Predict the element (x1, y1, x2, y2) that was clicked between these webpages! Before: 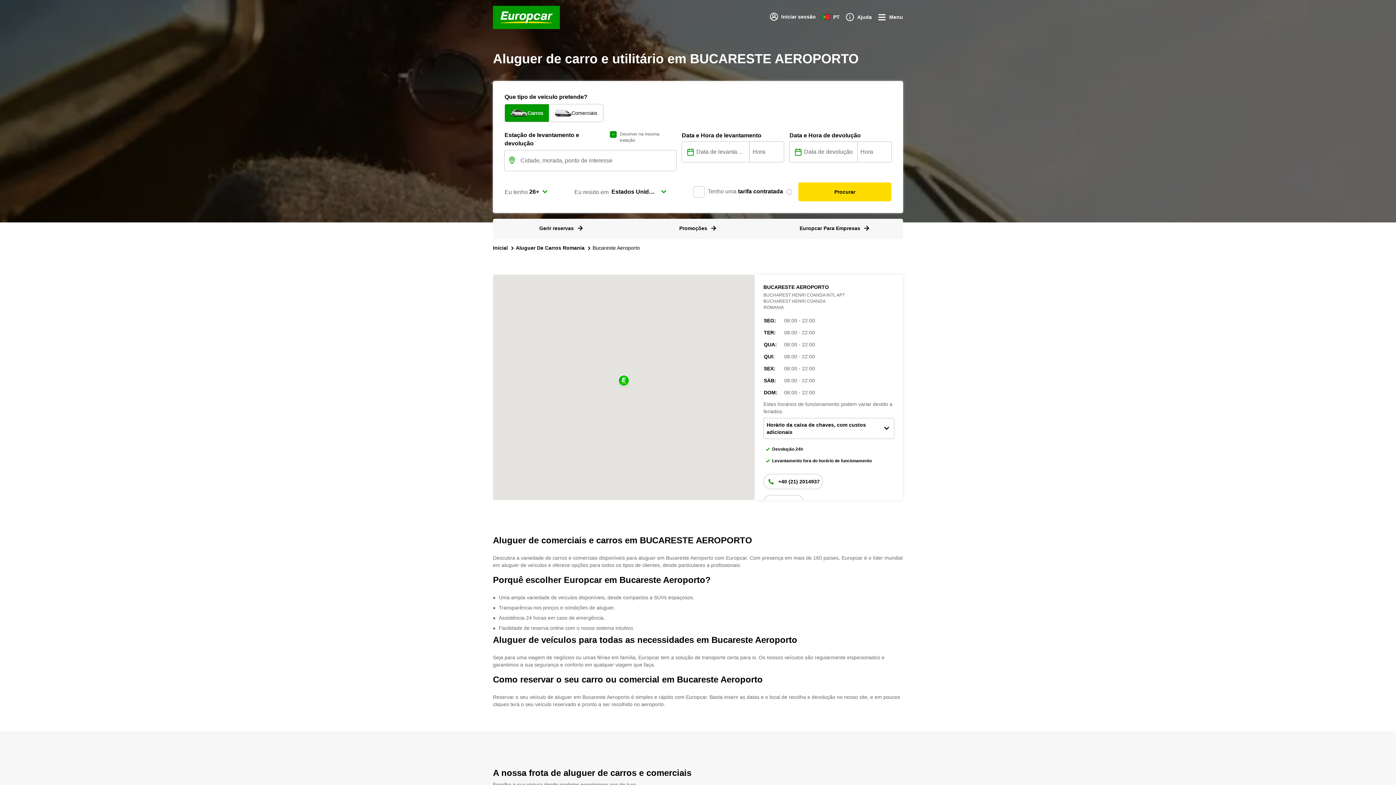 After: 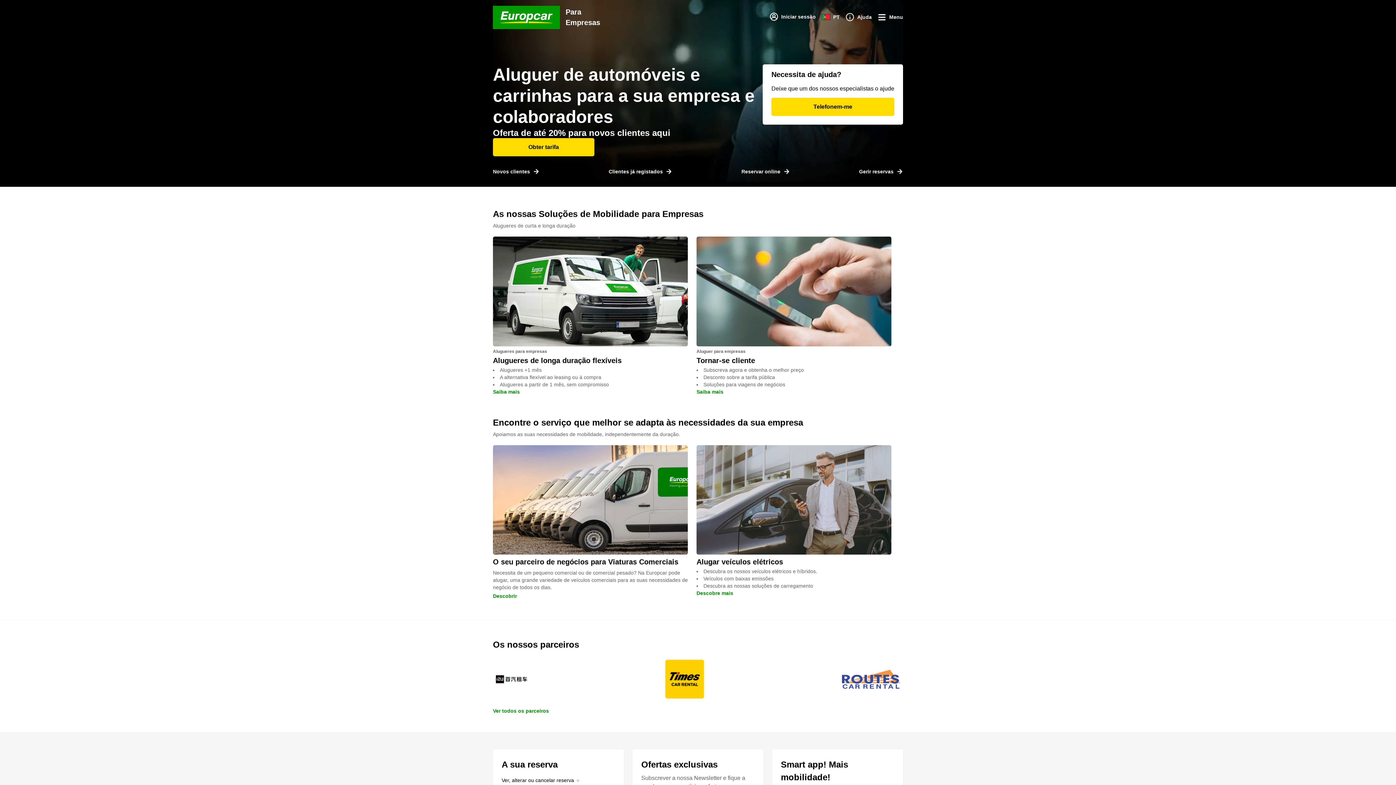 Action: bbox: (799, 216, 870, 223) label: Europcar Para Empresas